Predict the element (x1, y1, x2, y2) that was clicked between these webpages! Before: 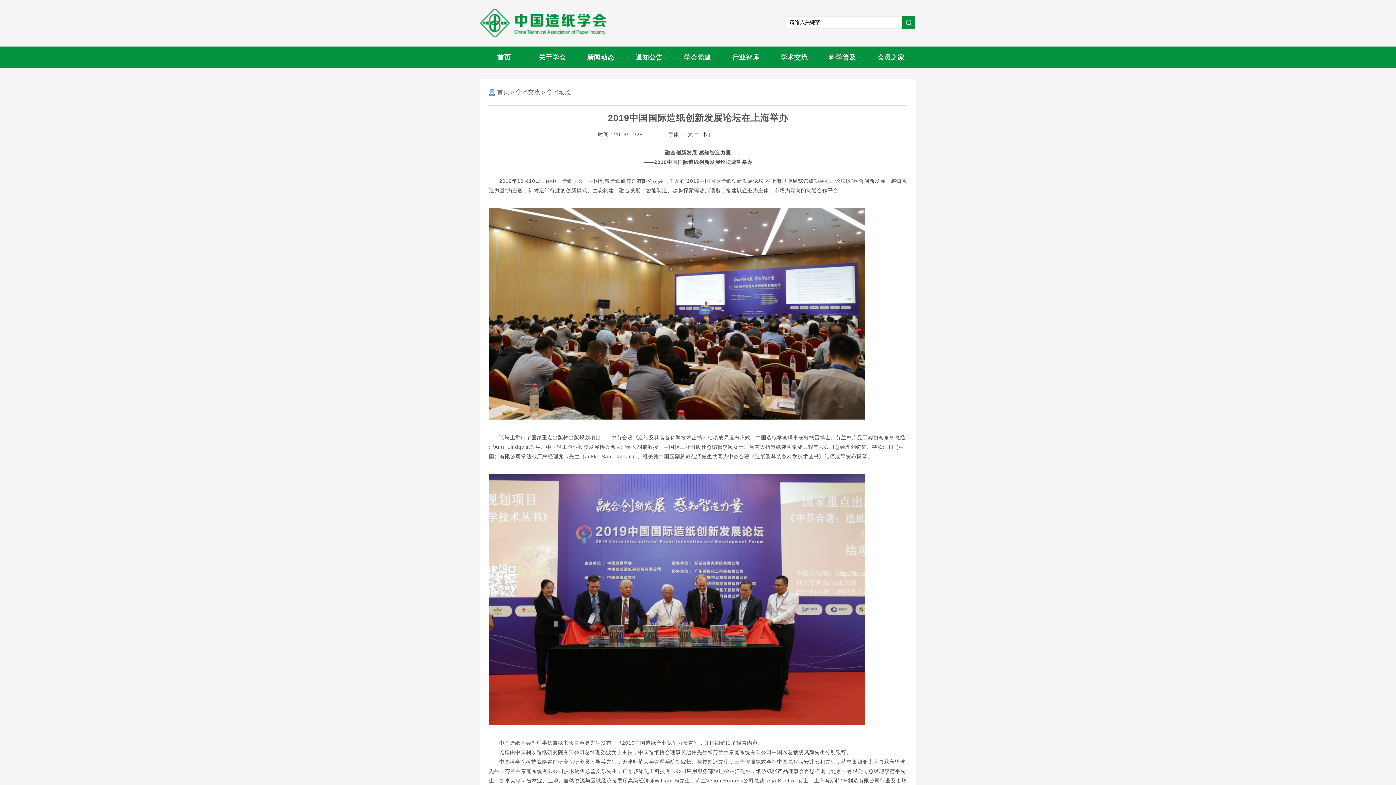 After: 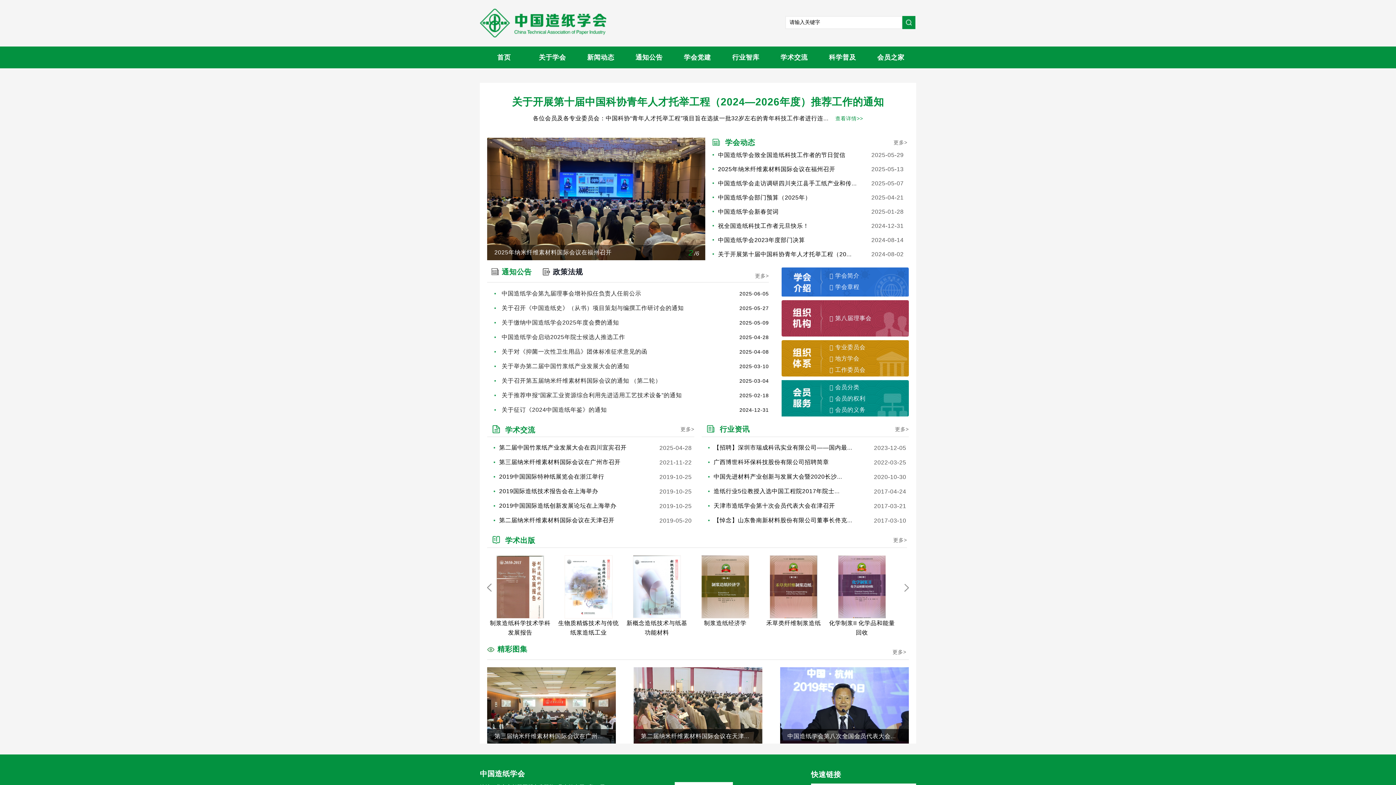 Action: label: 首页 bbox: (497, 53, 510, 61)